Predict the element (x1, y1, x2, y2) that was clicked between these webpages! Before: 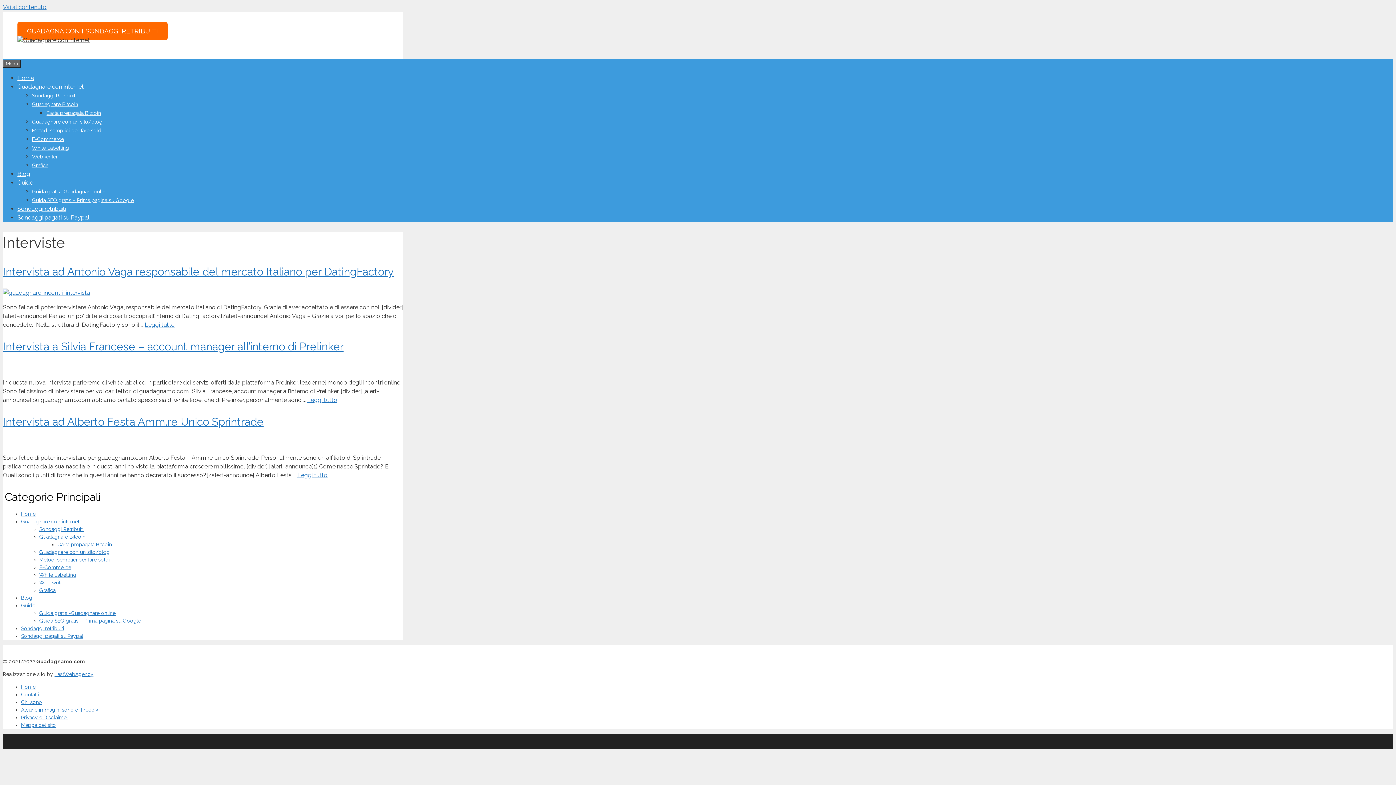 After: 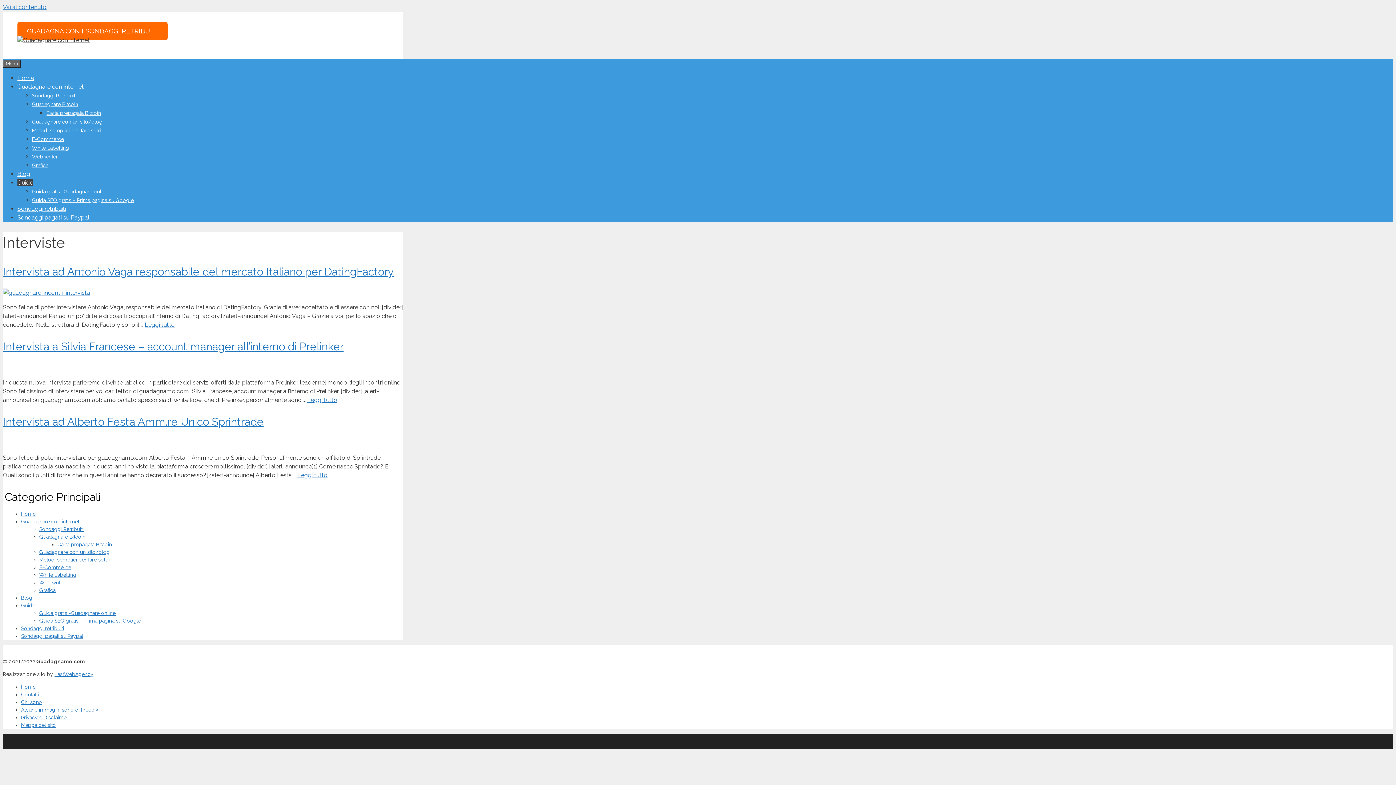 Action: label: Guide bbox: (17, 179, 33, 186)